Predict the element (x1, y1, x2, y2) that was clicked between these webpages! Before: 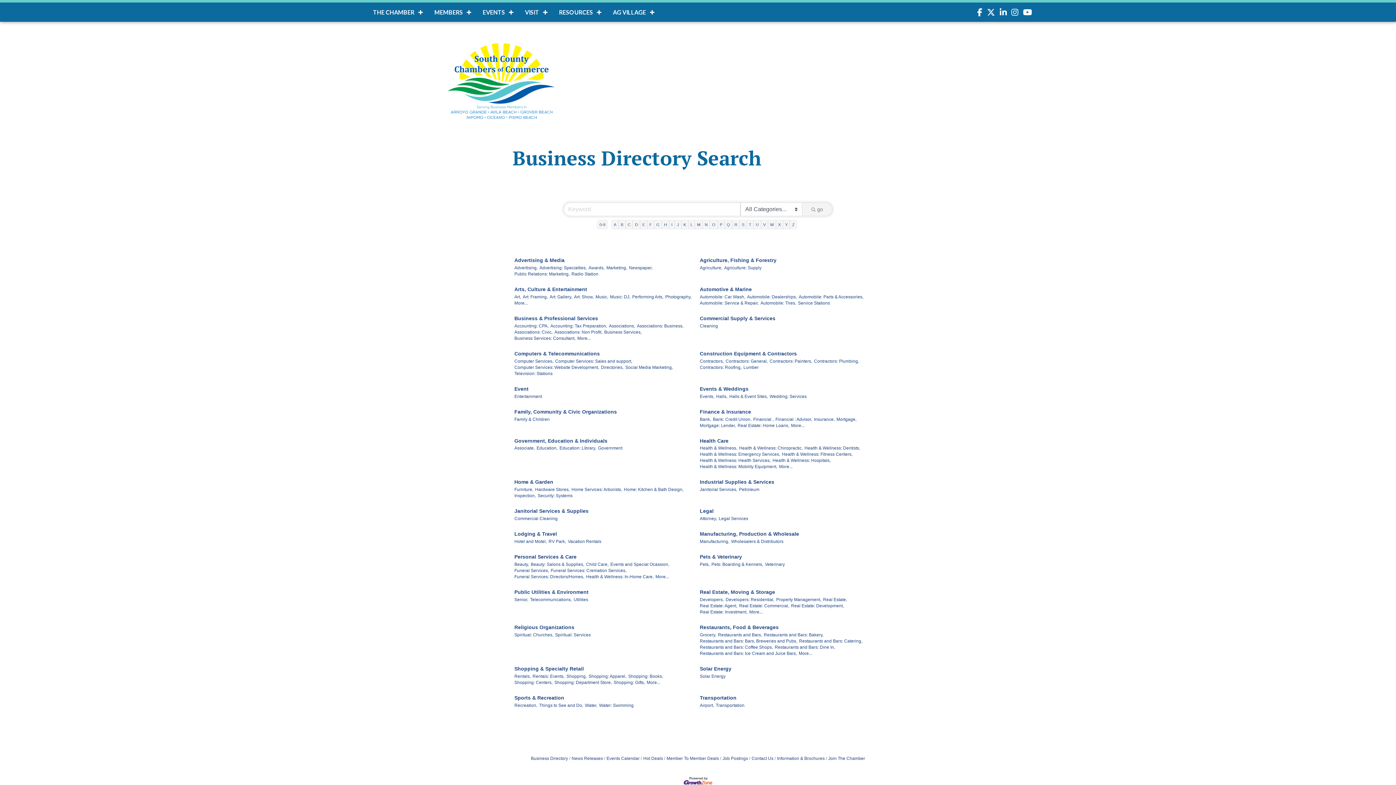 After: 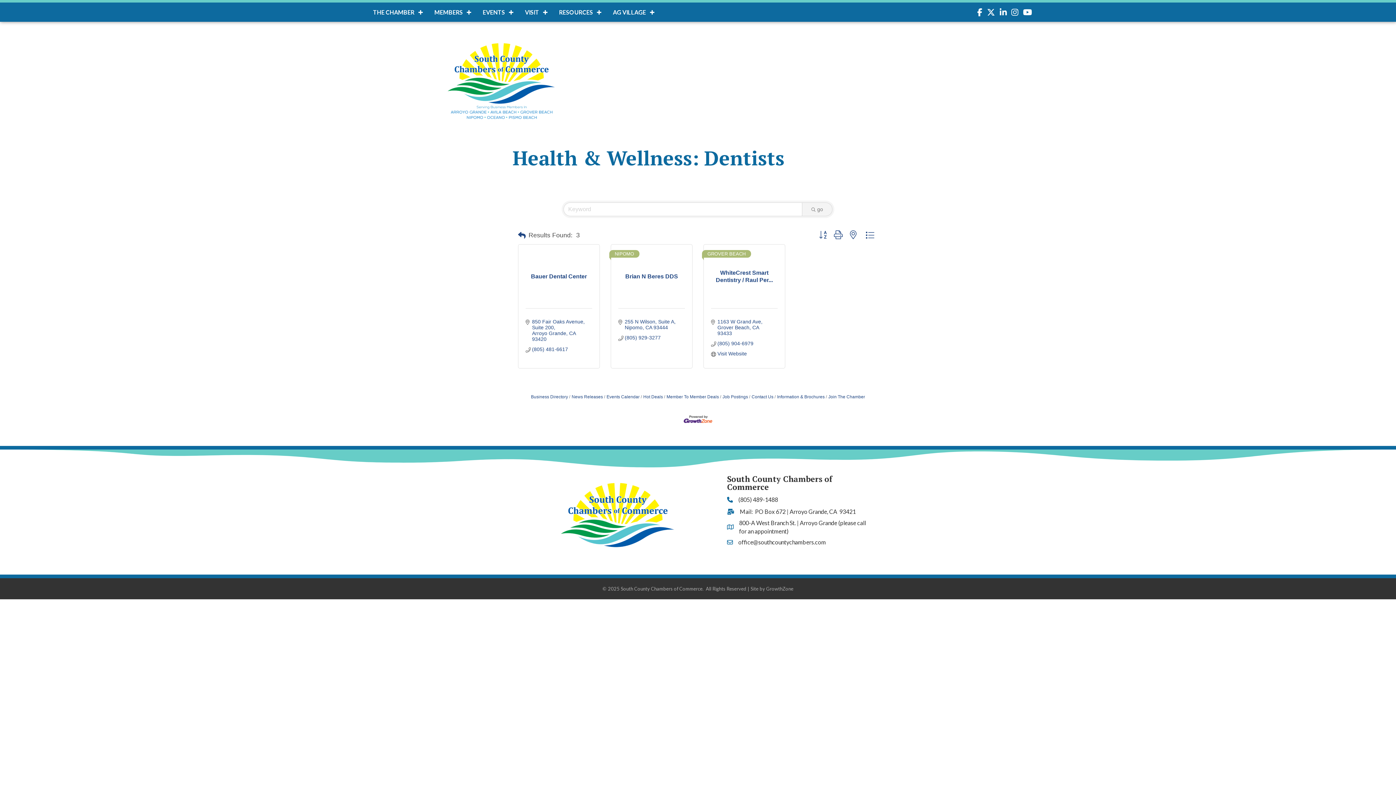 Action: bbox: (804, 445, 860, 451) label: Health & Wellness: Dentists,